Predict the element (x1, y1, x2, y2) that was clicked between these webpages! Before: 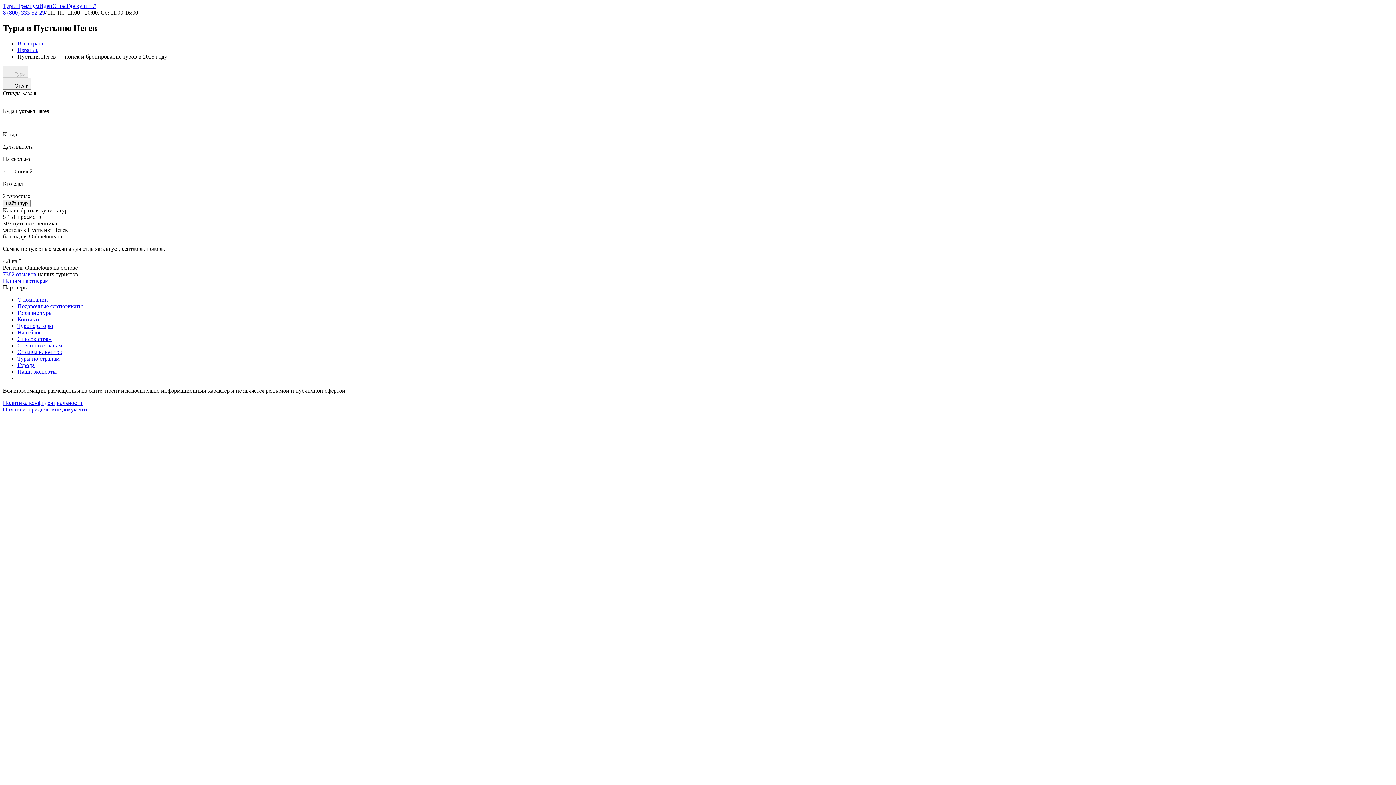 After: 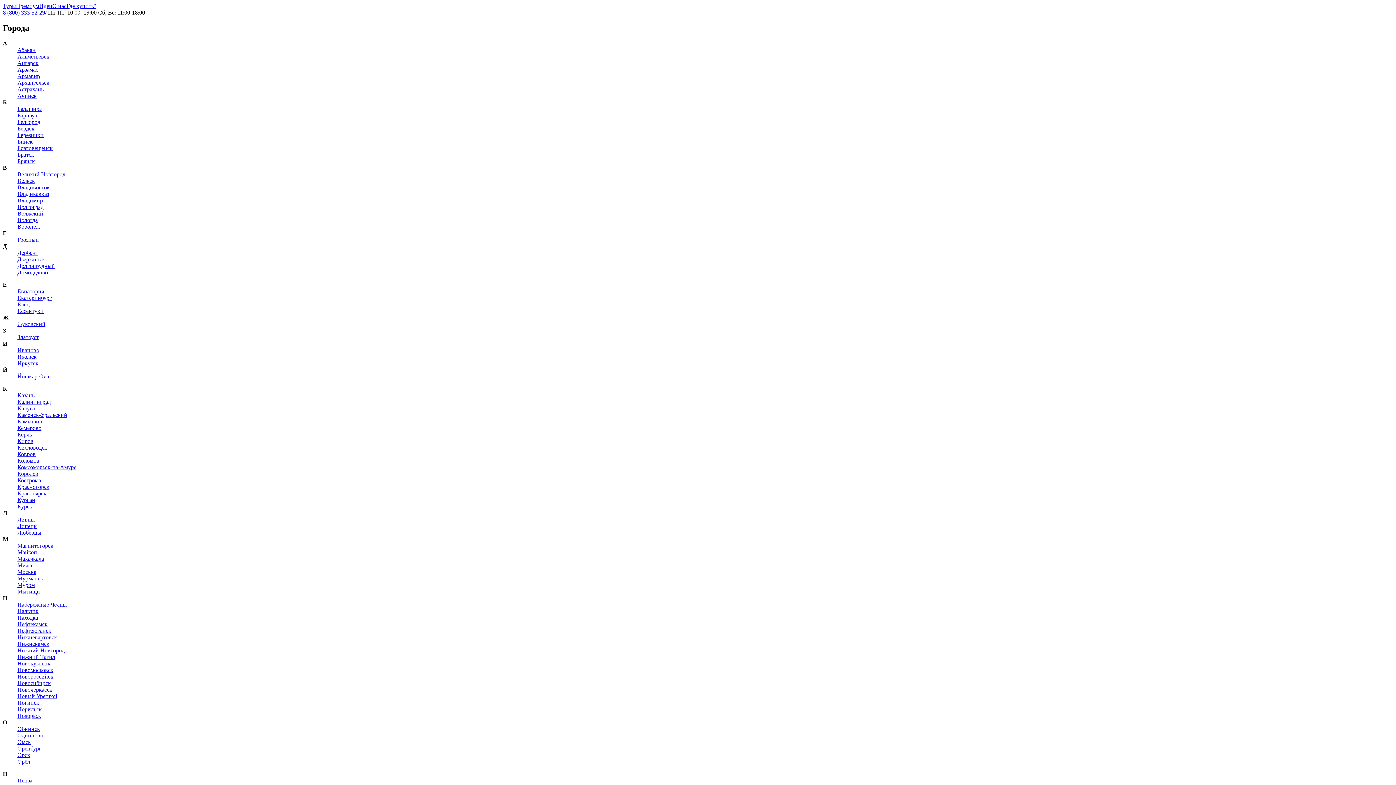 Action: label: Города bbox: (17, 362, 34, 368)